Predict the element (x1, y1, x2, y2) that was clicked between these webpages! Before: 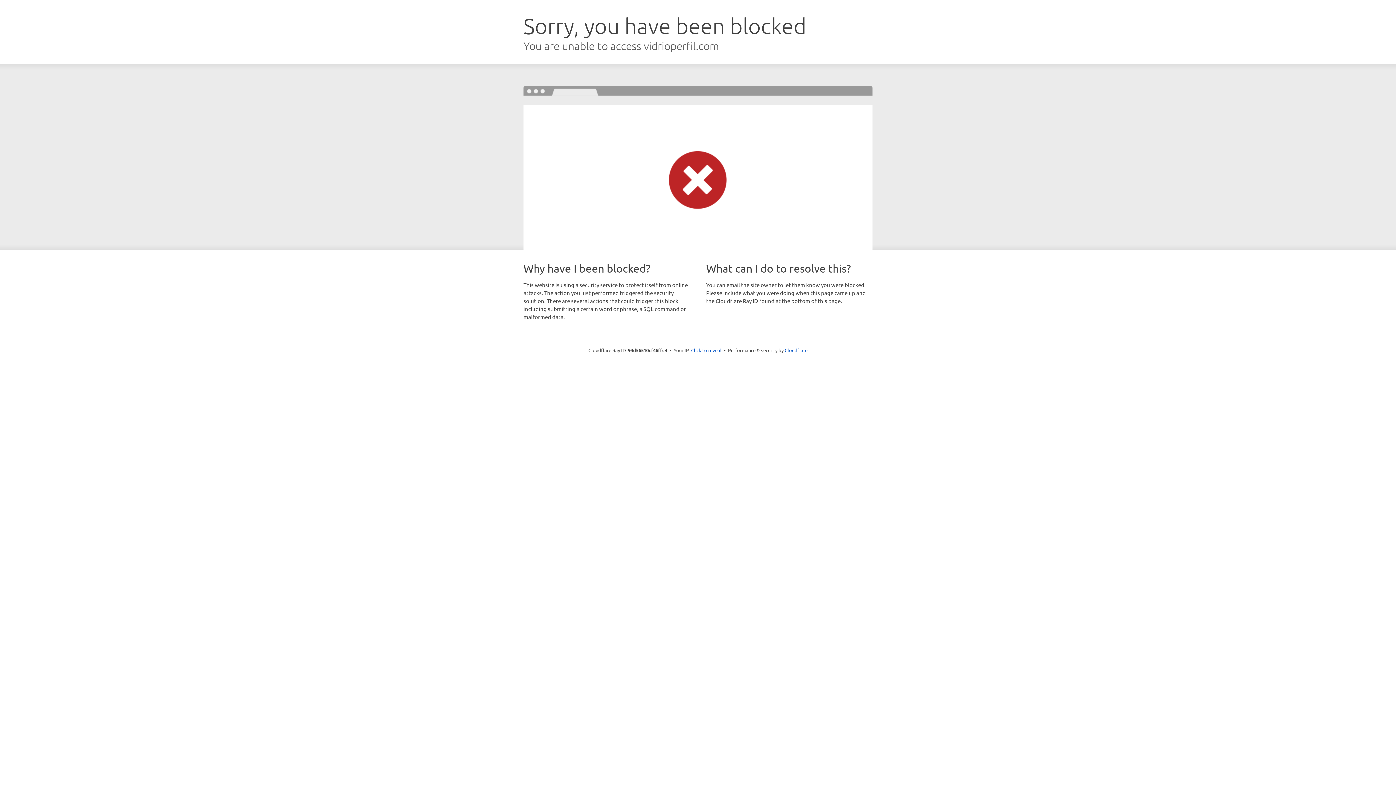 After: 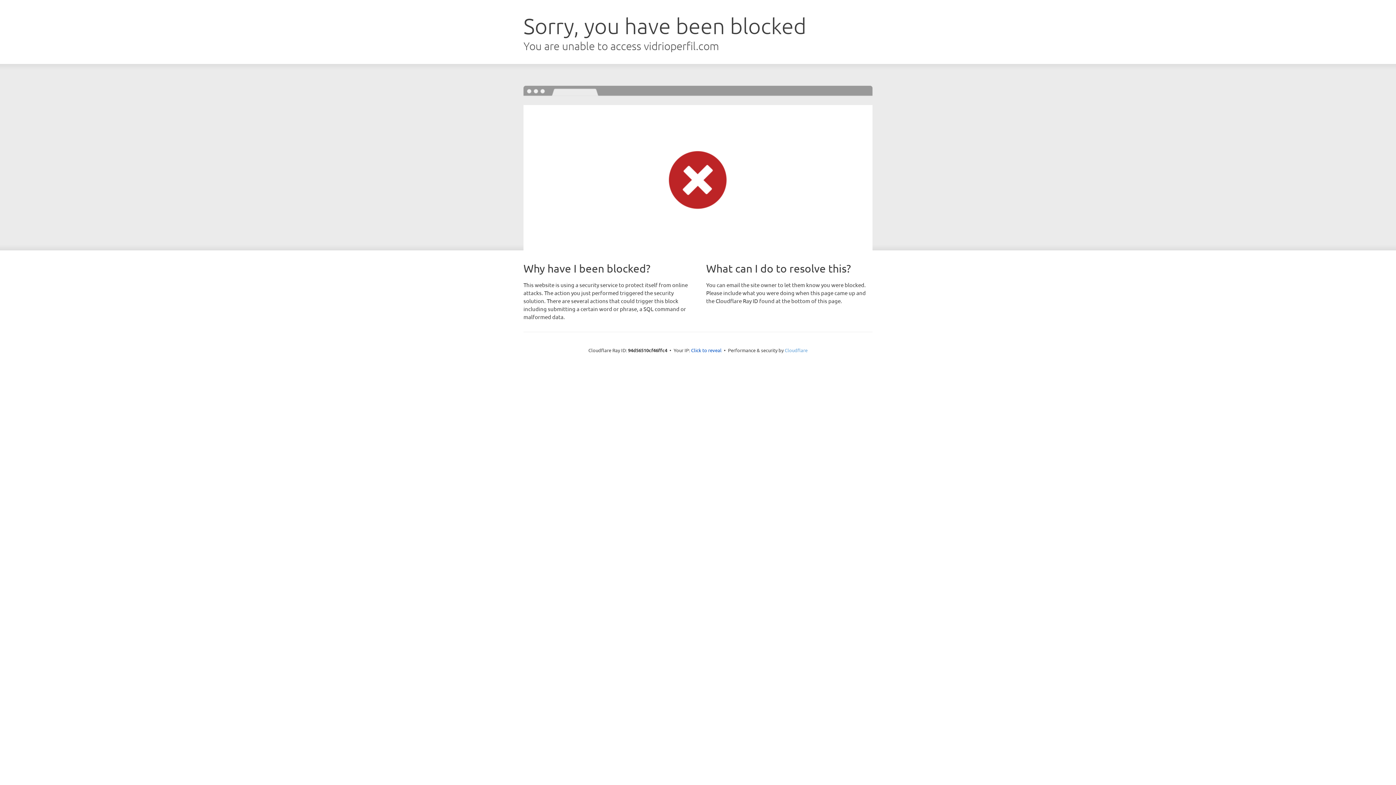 Action: label: Cloudflare bbox: (784, 347, 807, 353)